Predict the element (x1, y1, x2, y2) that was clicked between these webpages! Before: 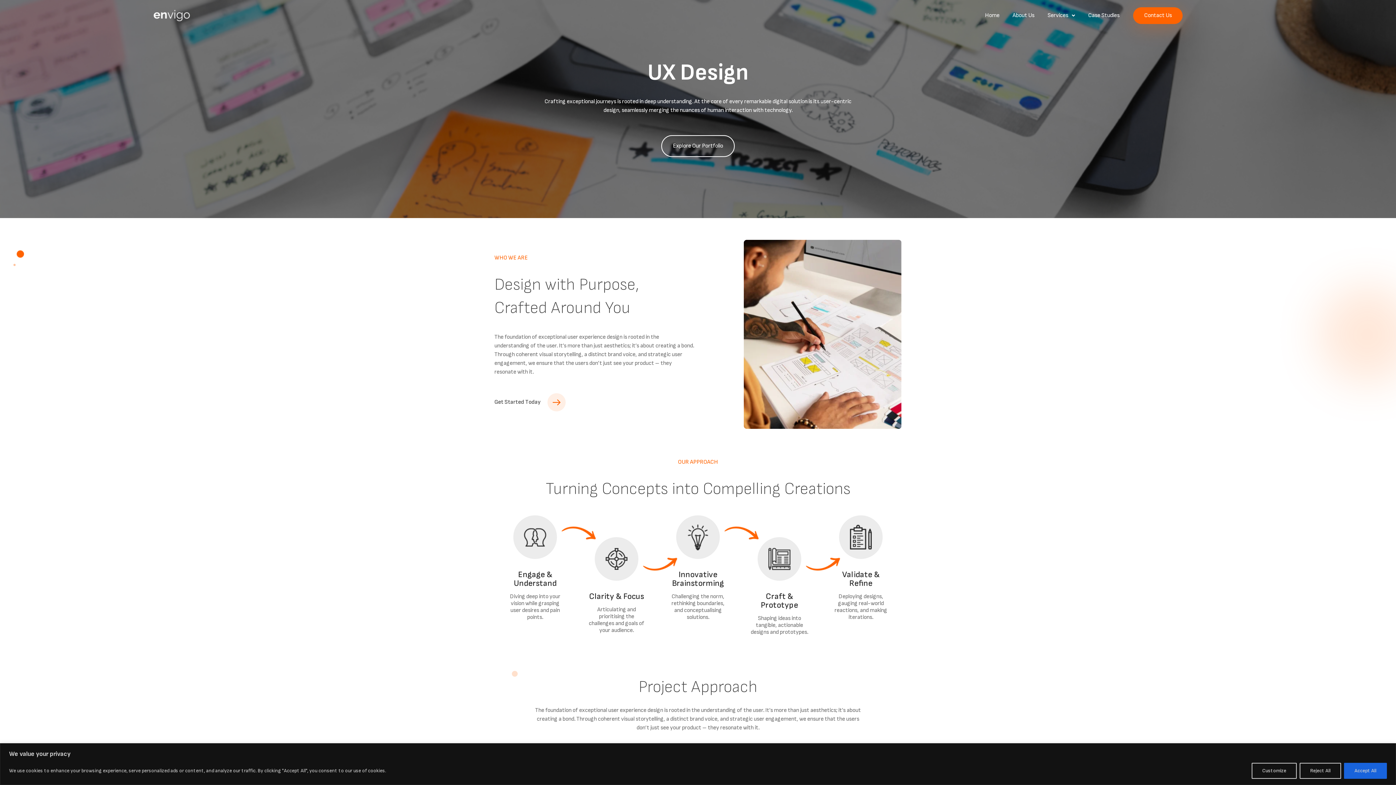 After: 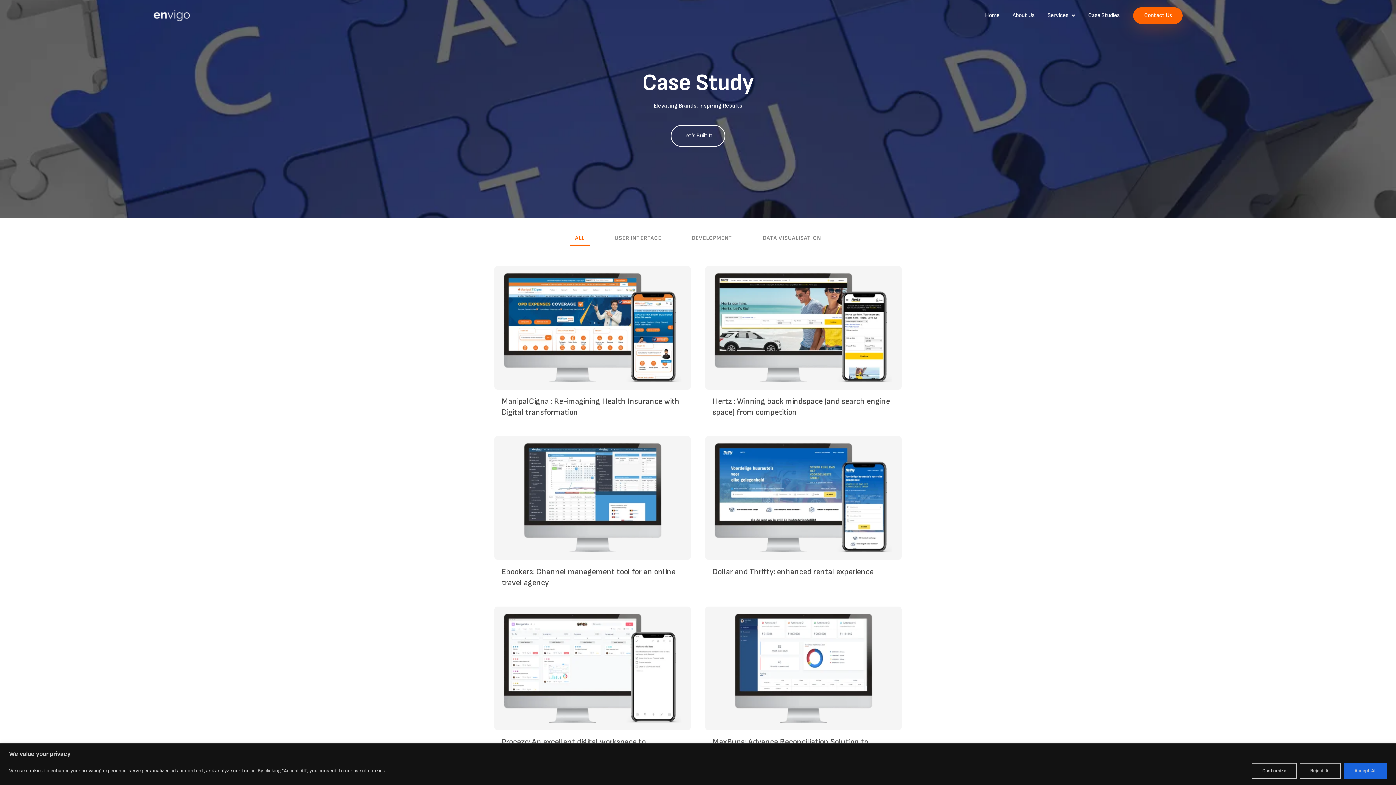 Action: label: Explore Our Portfolio bbox: (661, 135, 734, 157)